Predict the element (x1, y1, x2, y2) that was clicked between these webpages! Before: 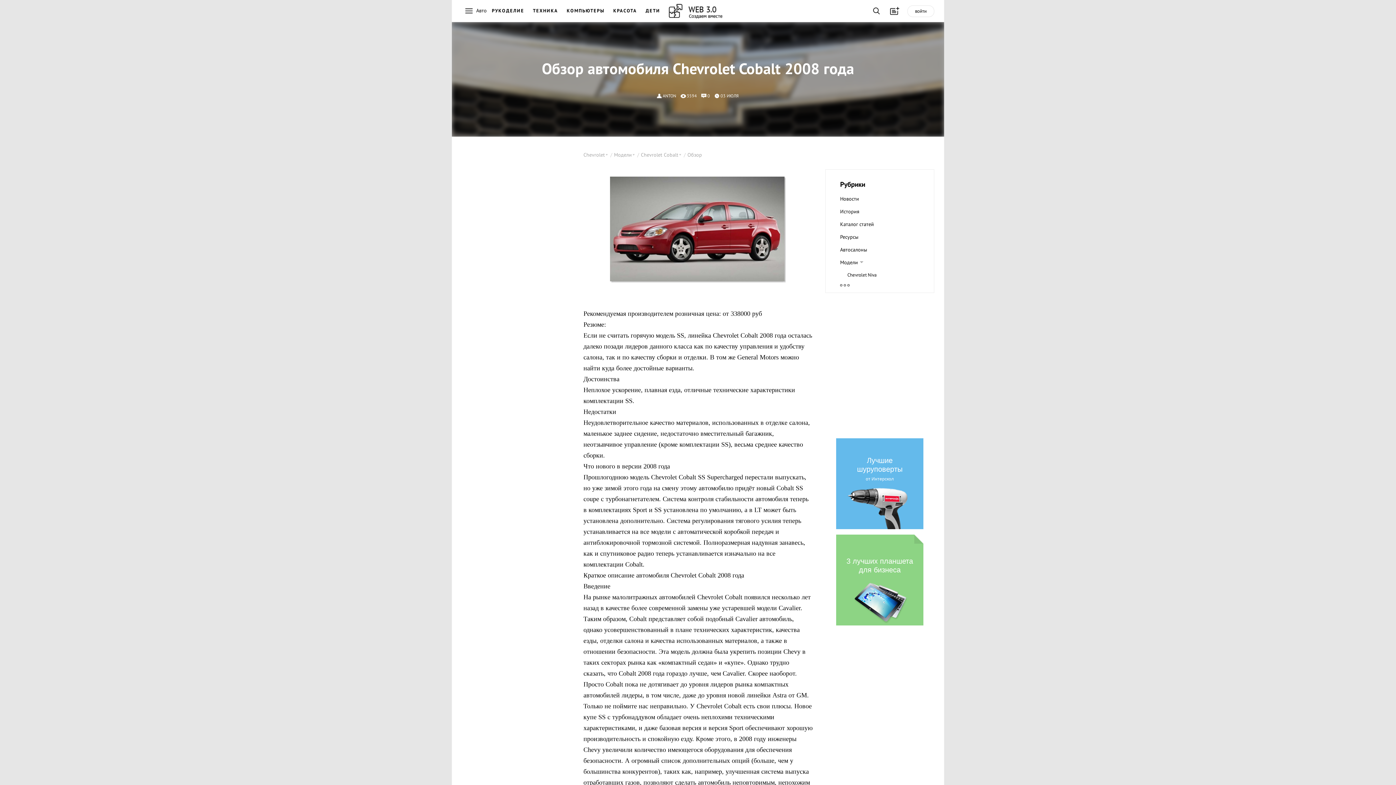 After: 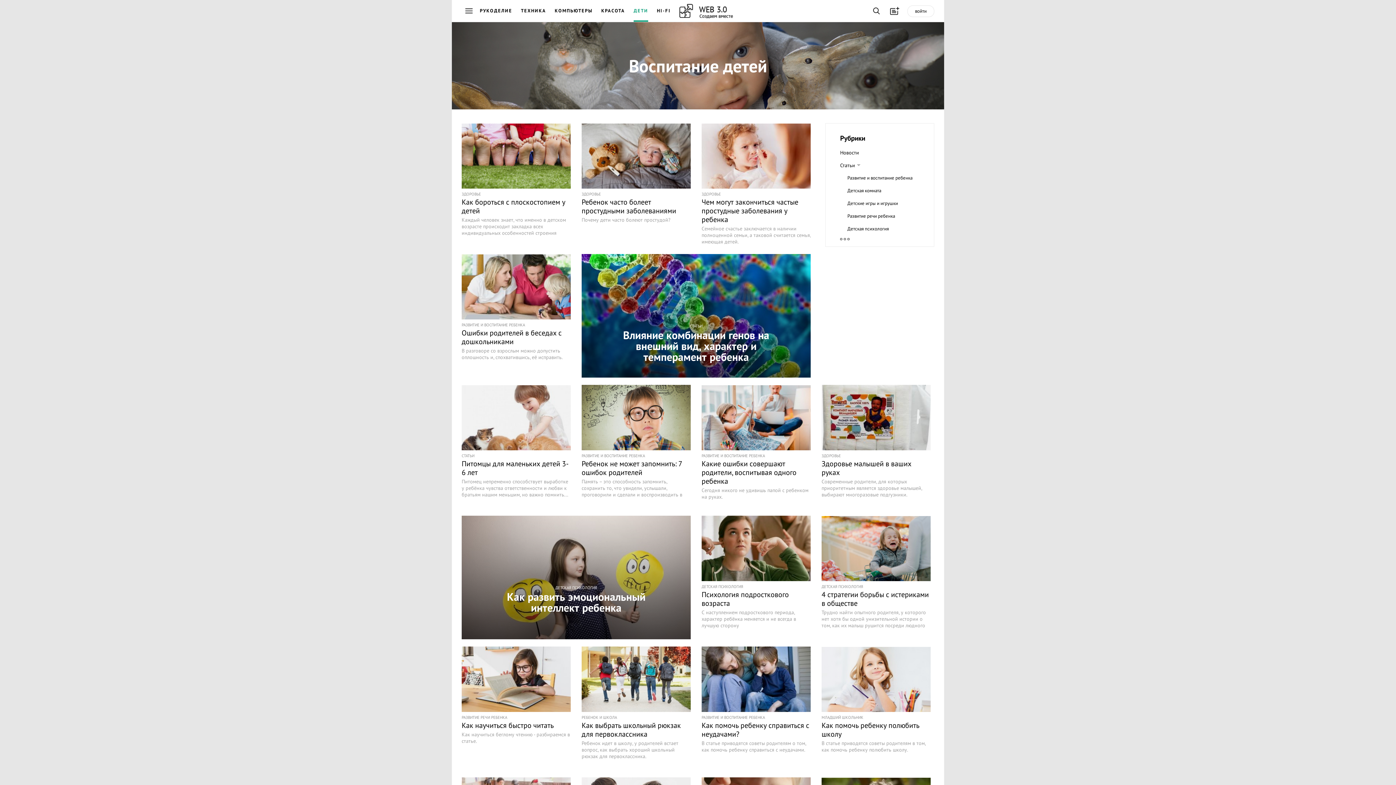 Action: label: ДЕТИ bbox: (645, 7, 660, 16)